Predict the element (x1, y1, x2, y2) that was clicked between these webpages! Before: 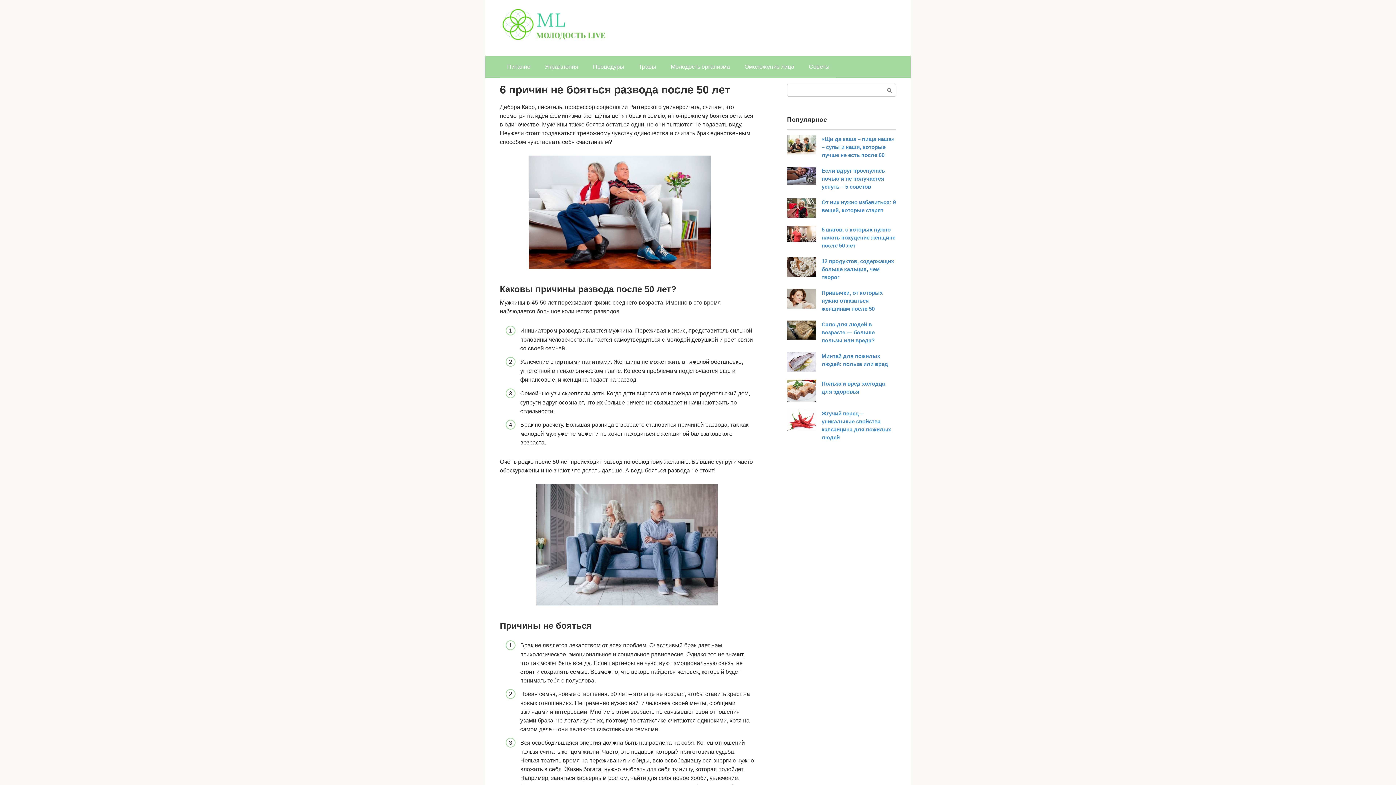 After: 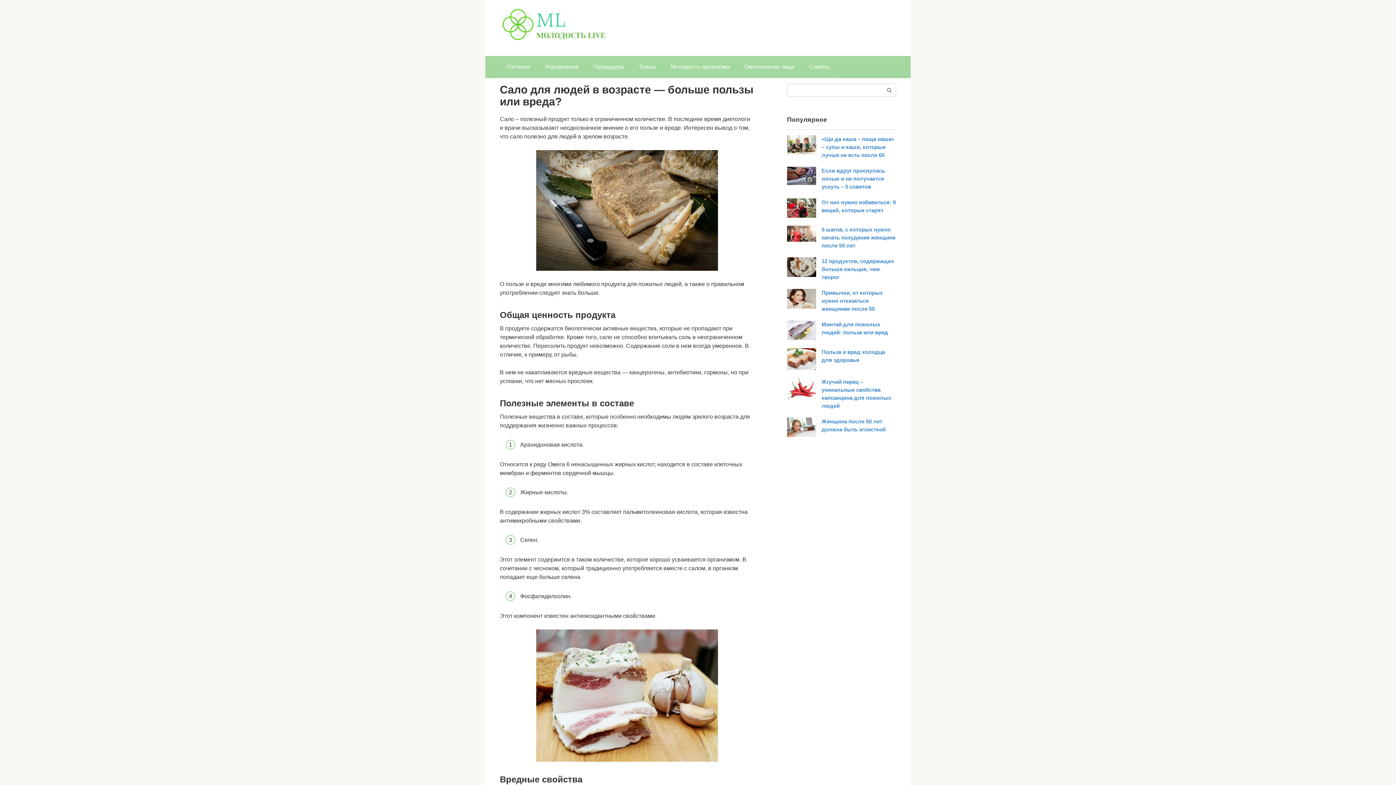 Action: bbox: (787, 335, 816, 341)